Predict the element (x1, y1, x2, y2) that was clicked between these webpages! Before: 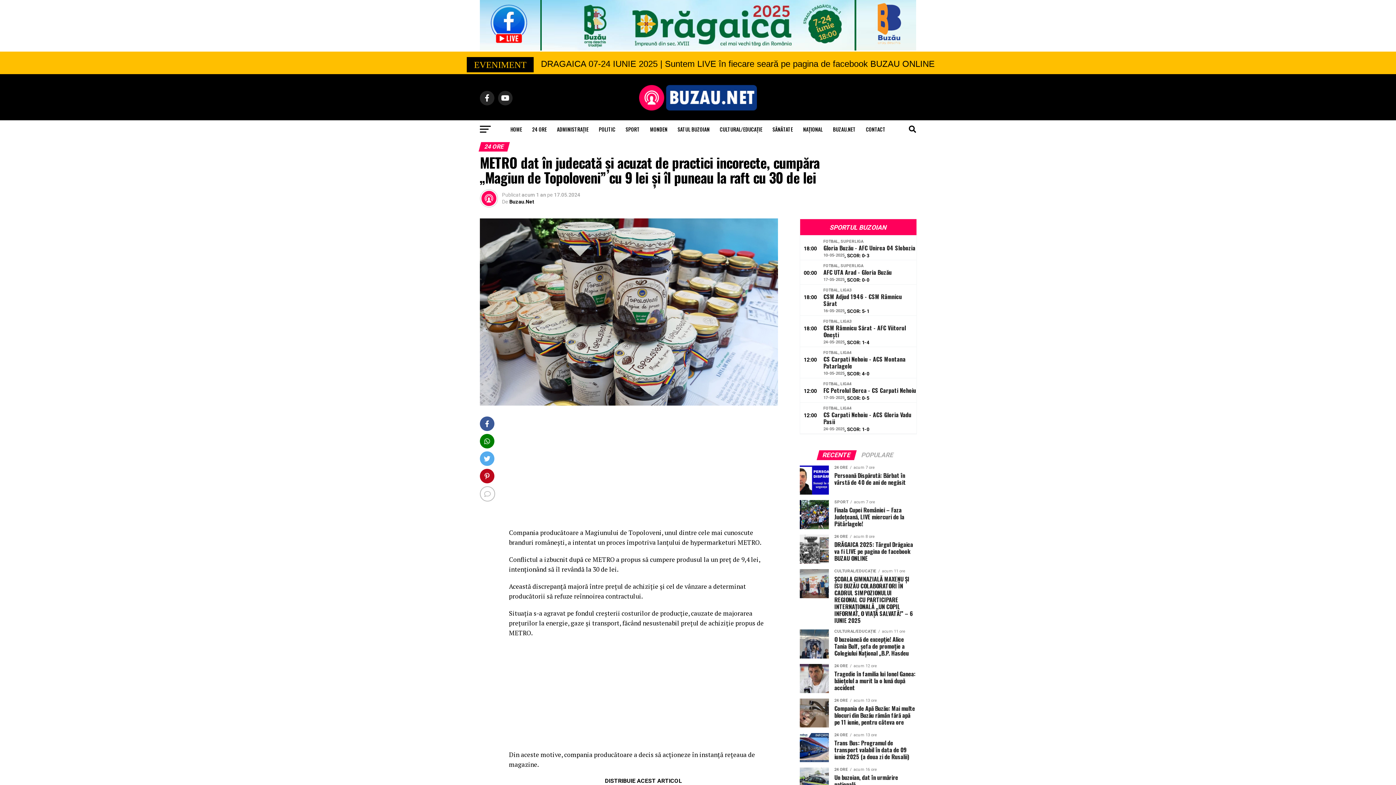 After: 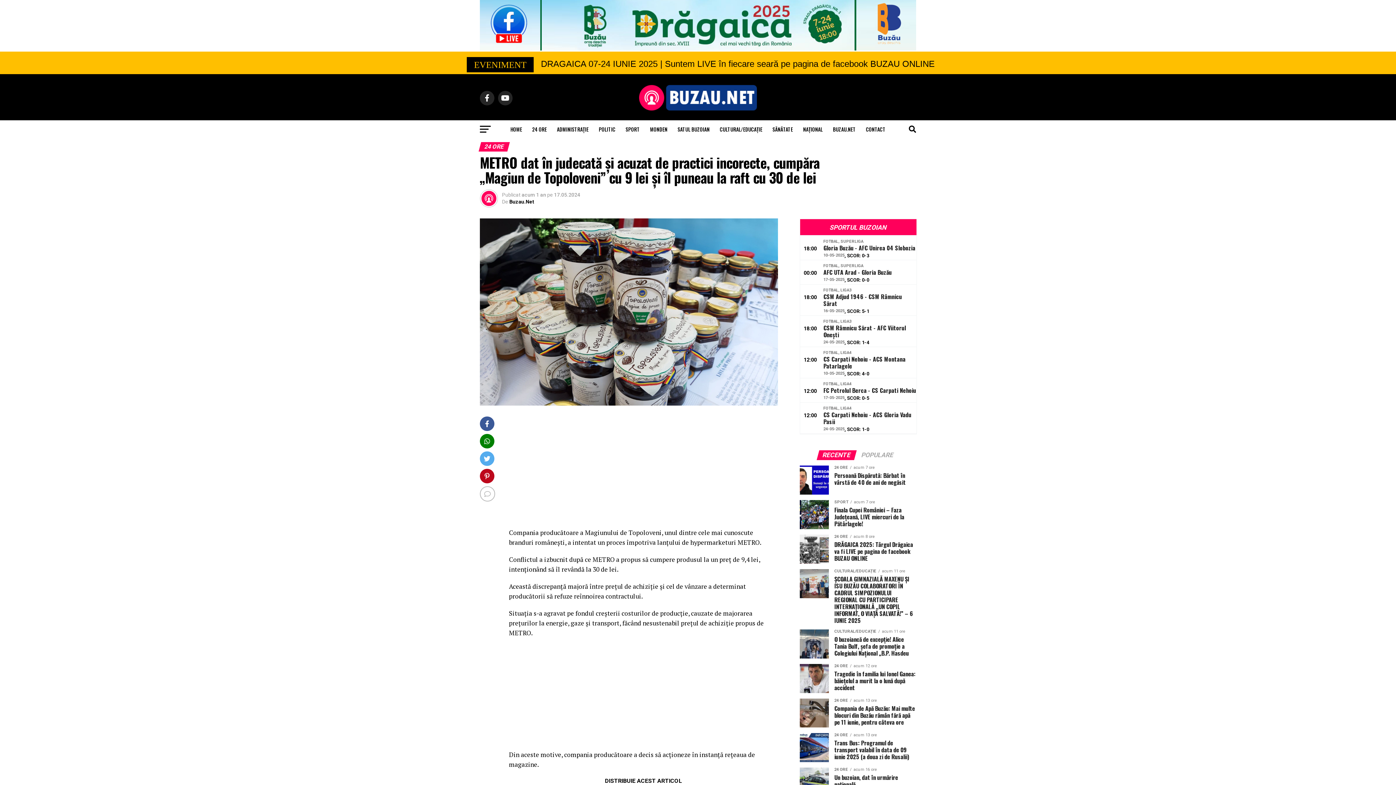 Action: bbox: (480, 45, 916, 52)